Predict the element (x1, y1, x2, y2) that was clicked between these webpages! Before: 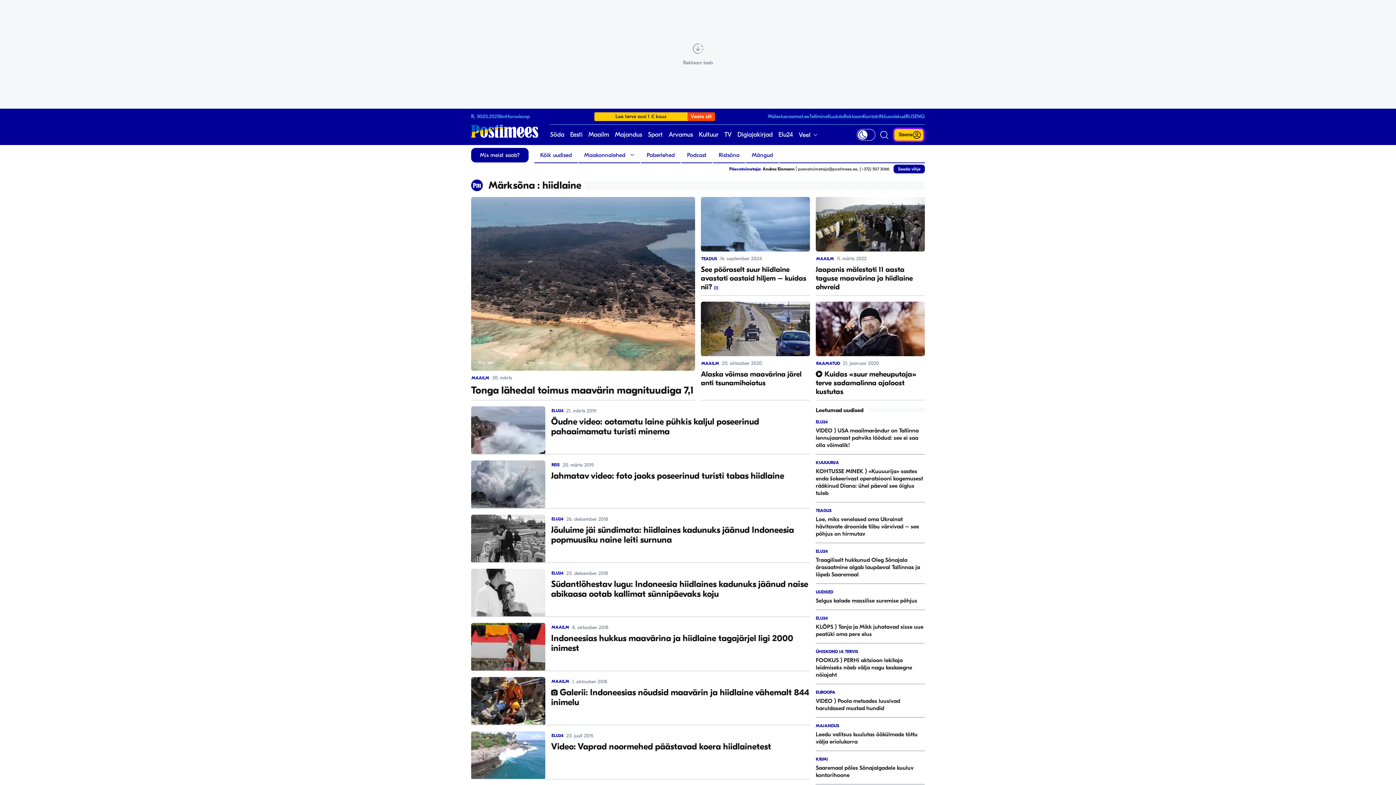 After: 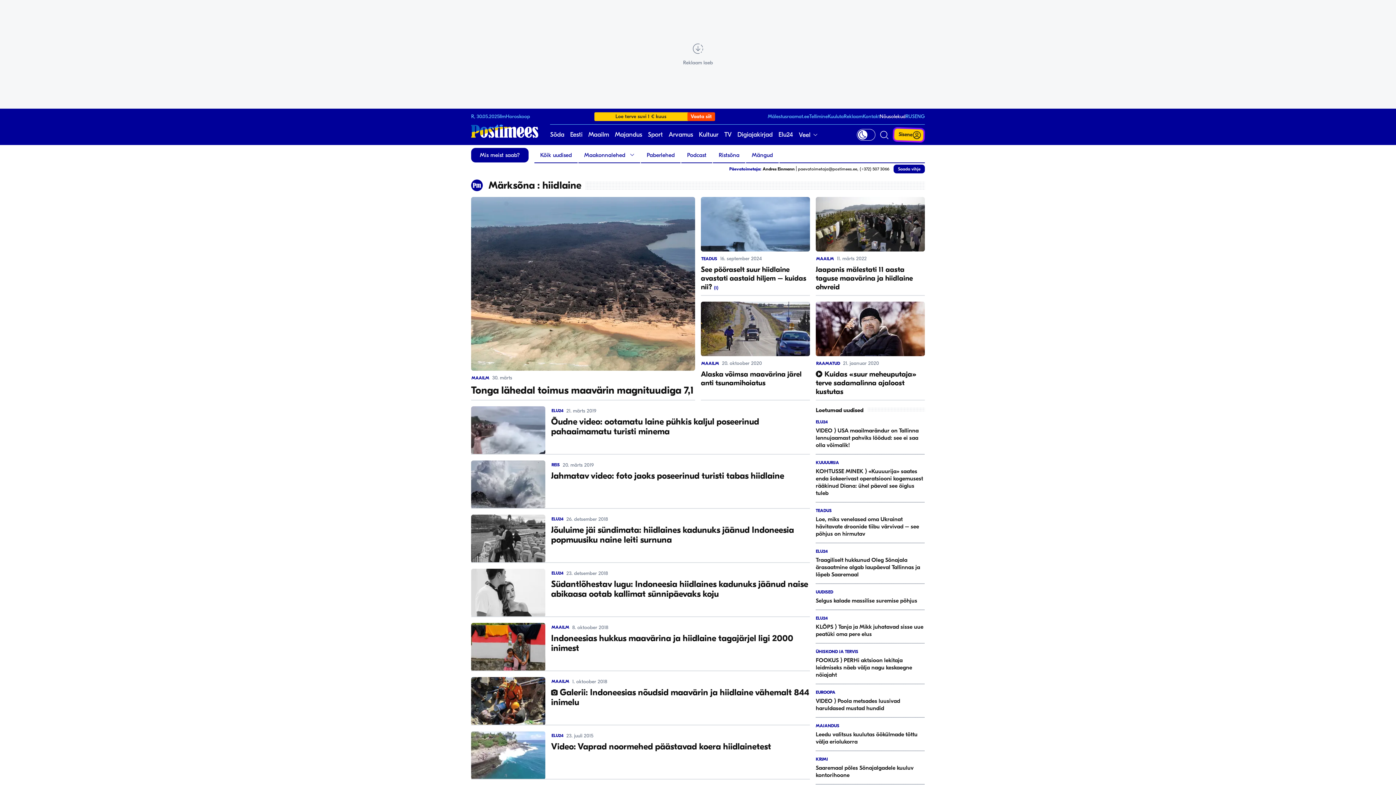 Action: label: Nõusolekud bbox: (880, 113, 905, 119)